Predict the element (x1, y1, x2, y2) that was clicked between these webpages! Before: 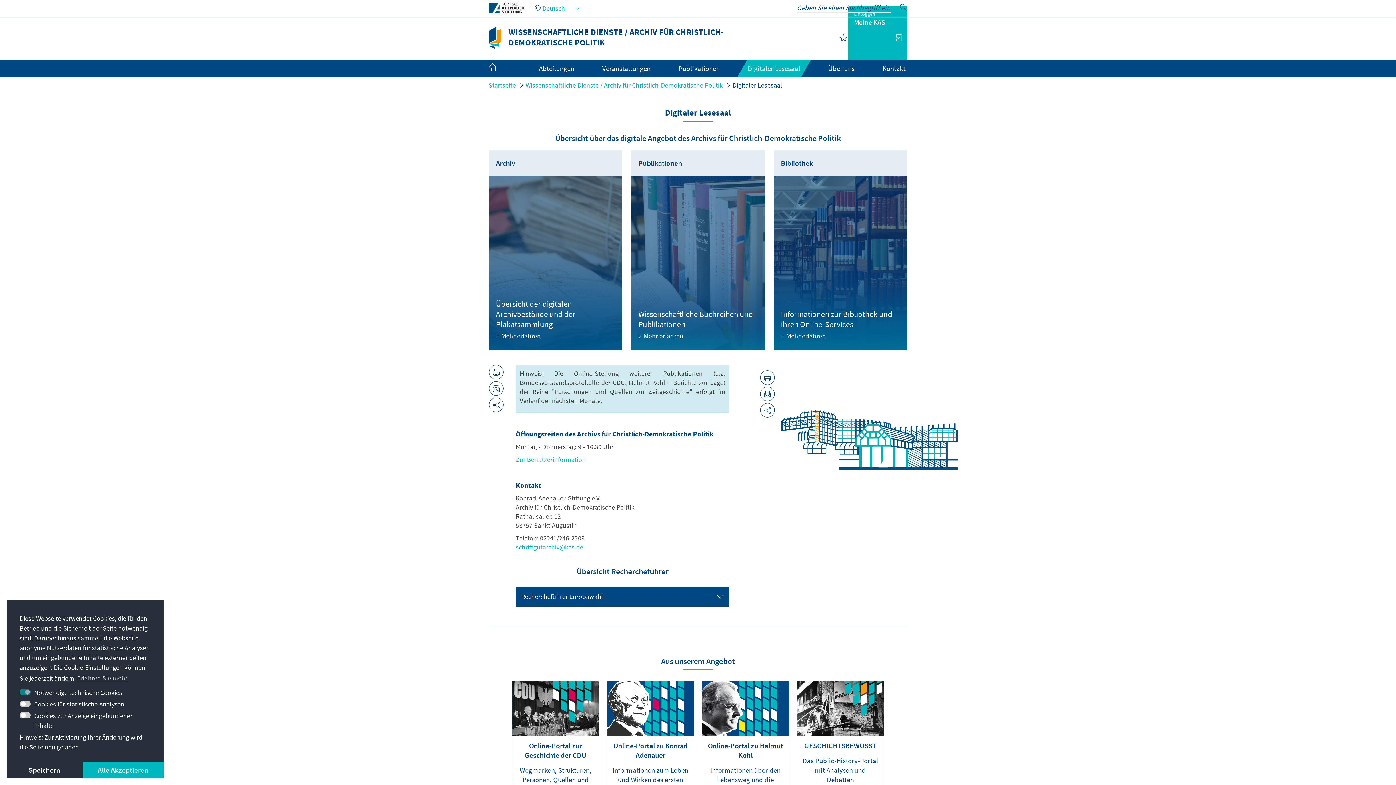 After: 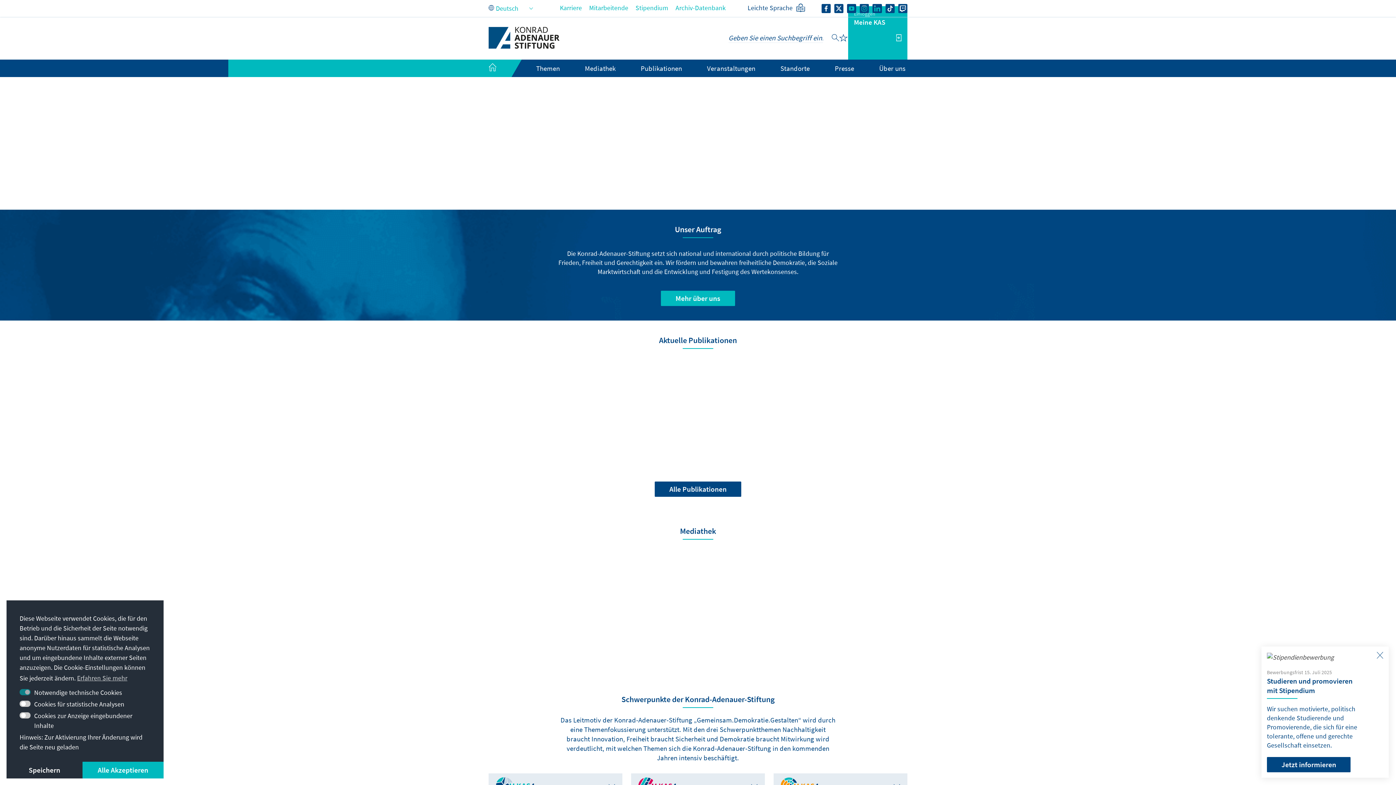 Action: bbox: (488, 2, 524, 11)